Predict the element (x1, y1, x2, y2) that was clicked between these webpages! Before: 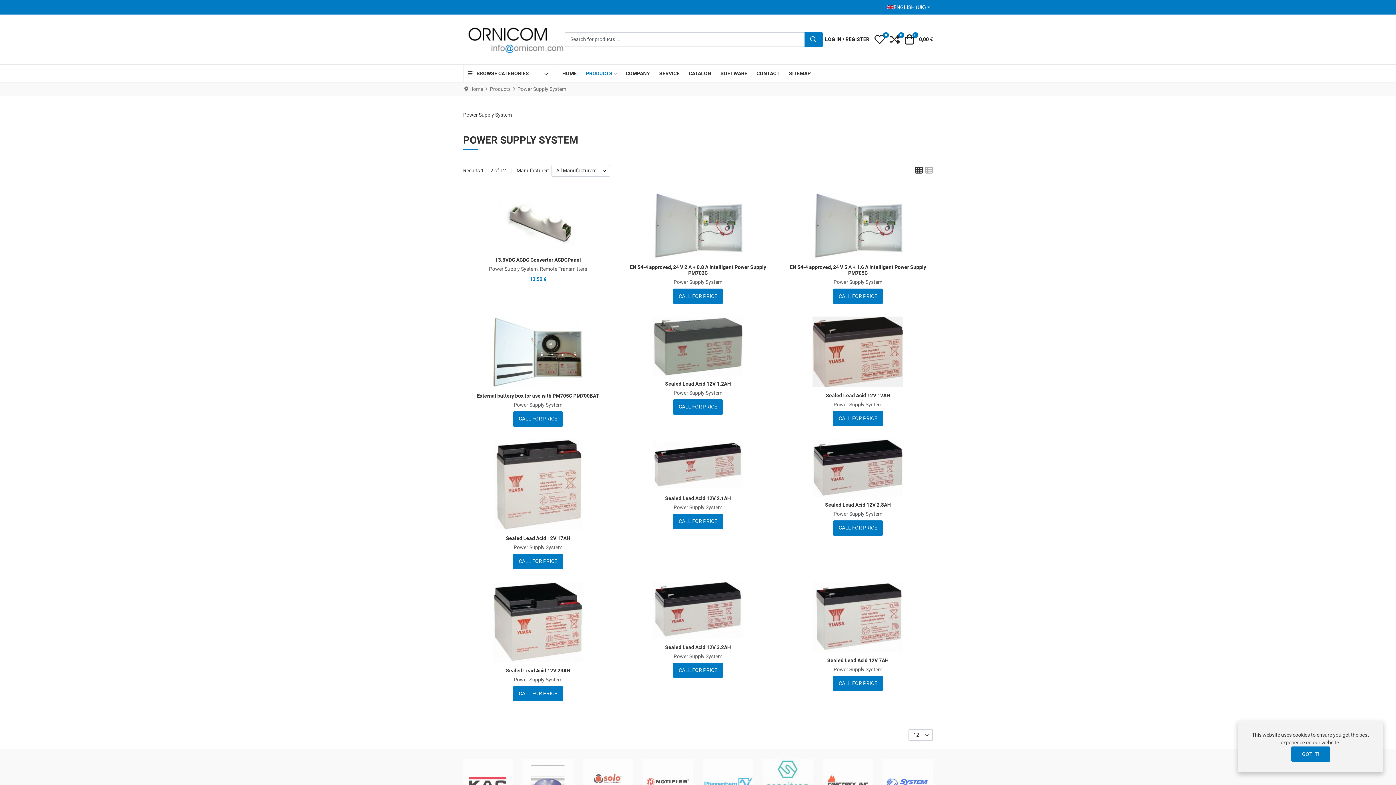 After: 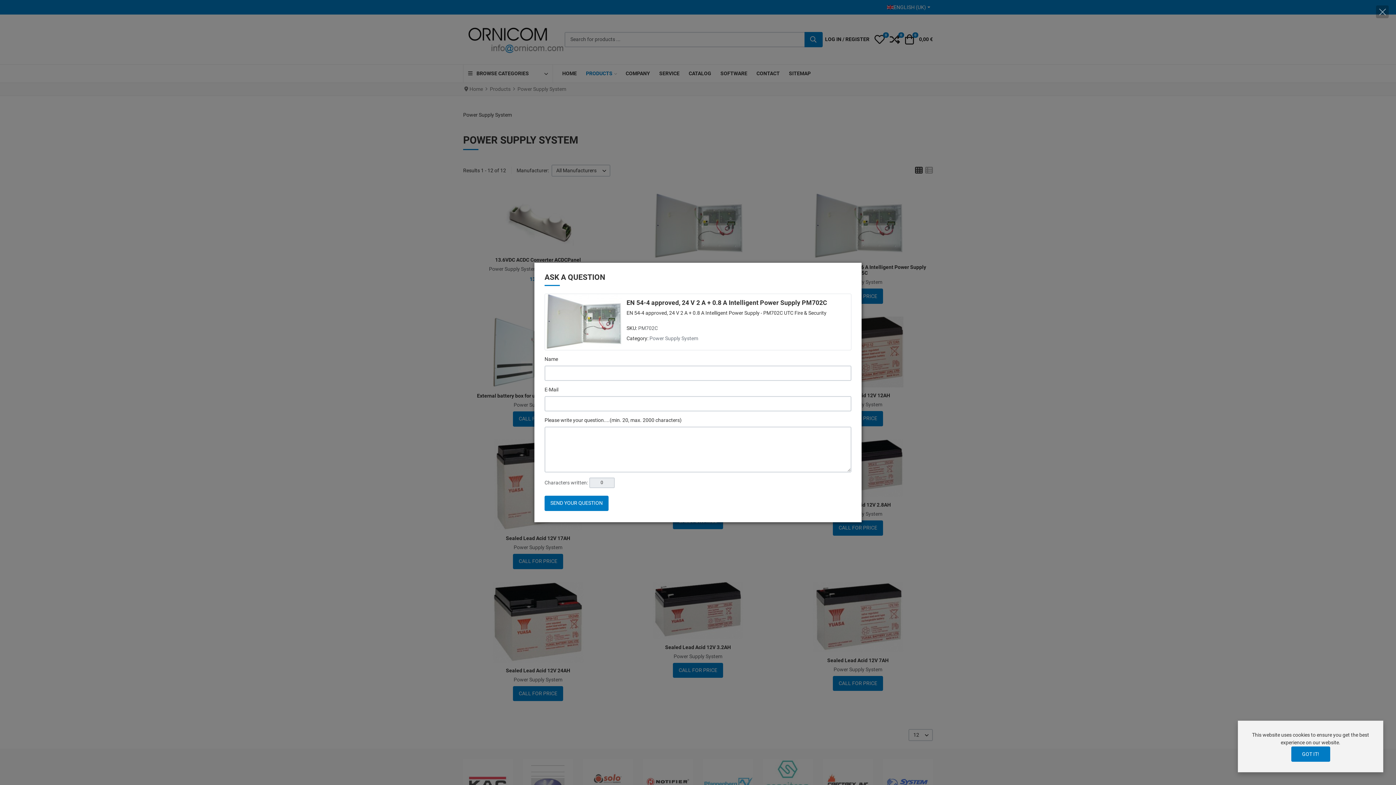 Action: bbox: (673, 288, 723, 303) label: CALL FOR PRICE